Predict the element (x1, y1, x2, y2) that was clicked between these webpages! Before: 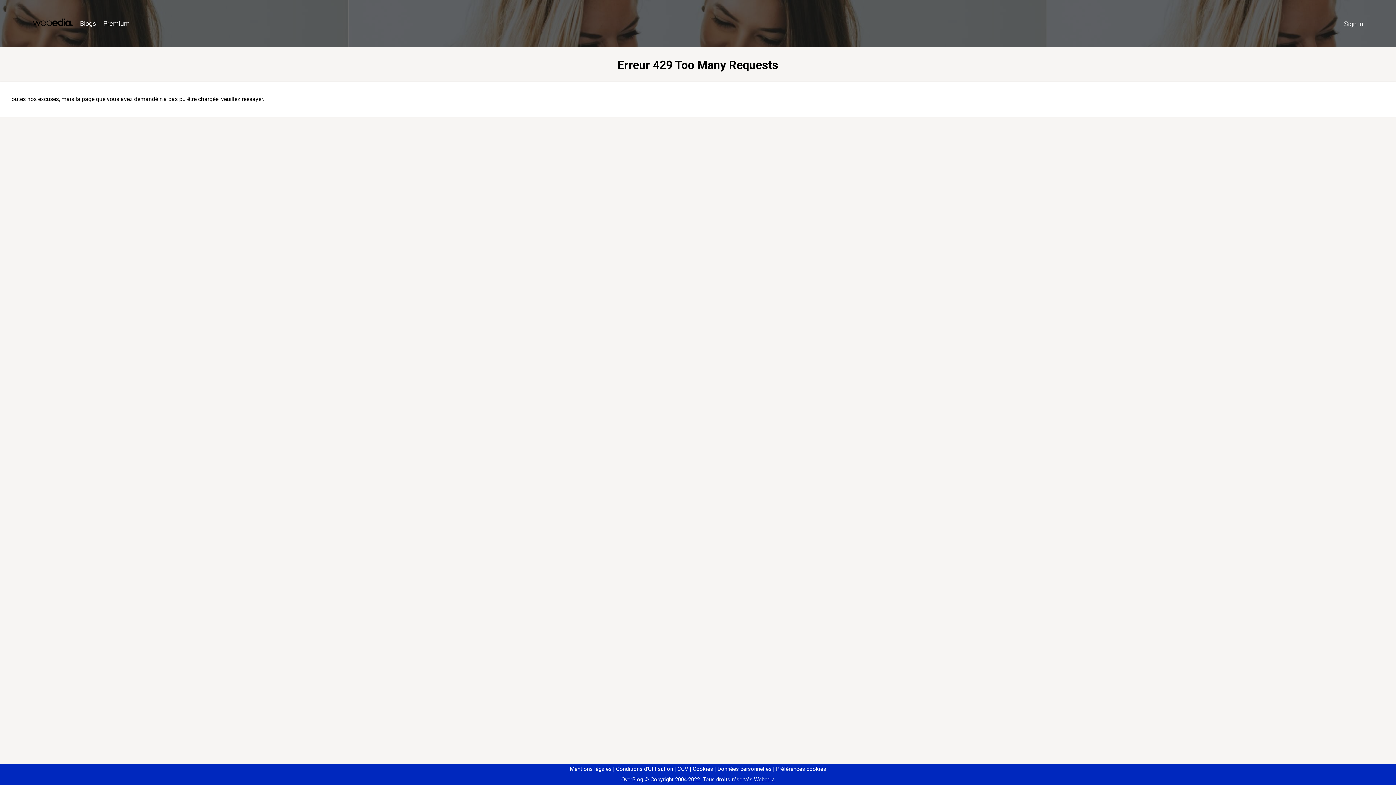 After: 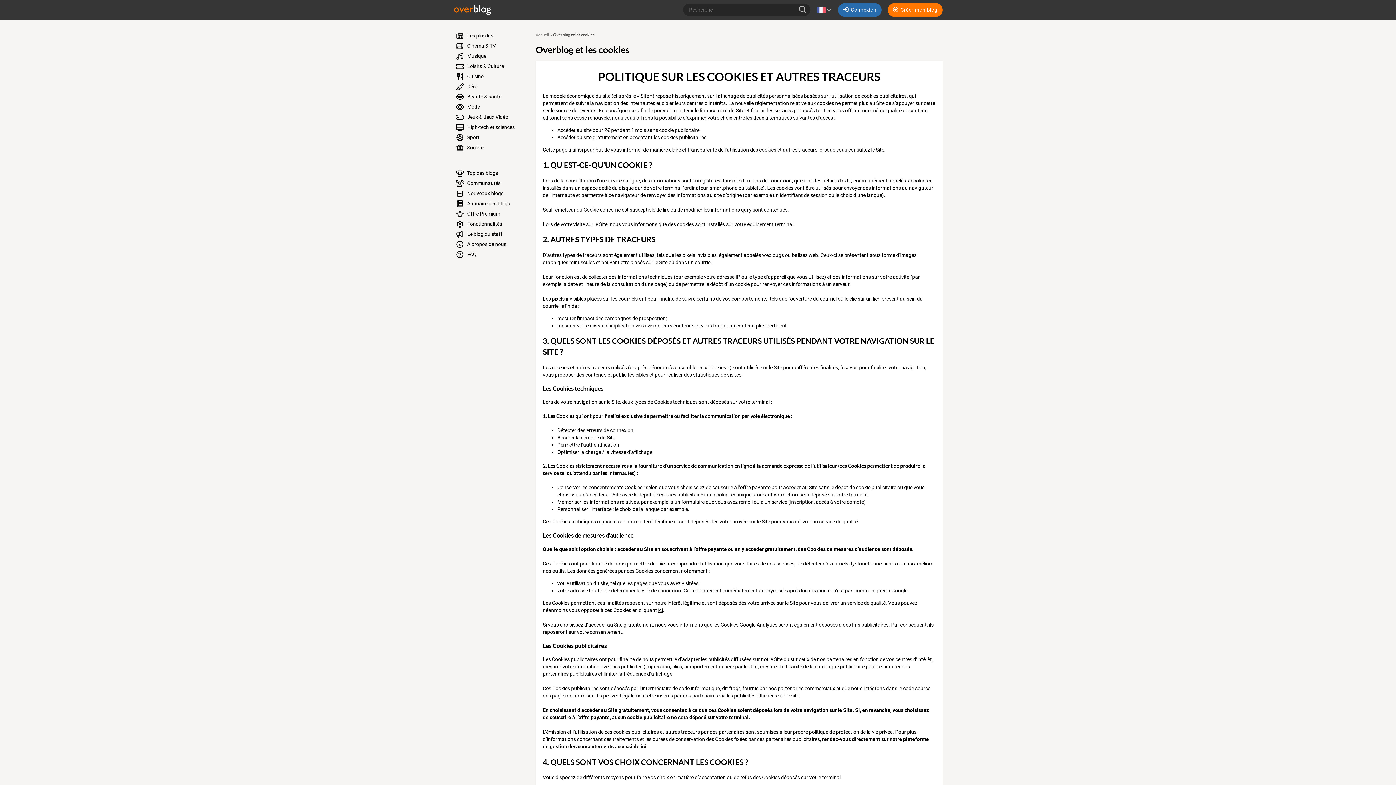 Action: label: Cookies bbox: (690, 766, 713, 772)